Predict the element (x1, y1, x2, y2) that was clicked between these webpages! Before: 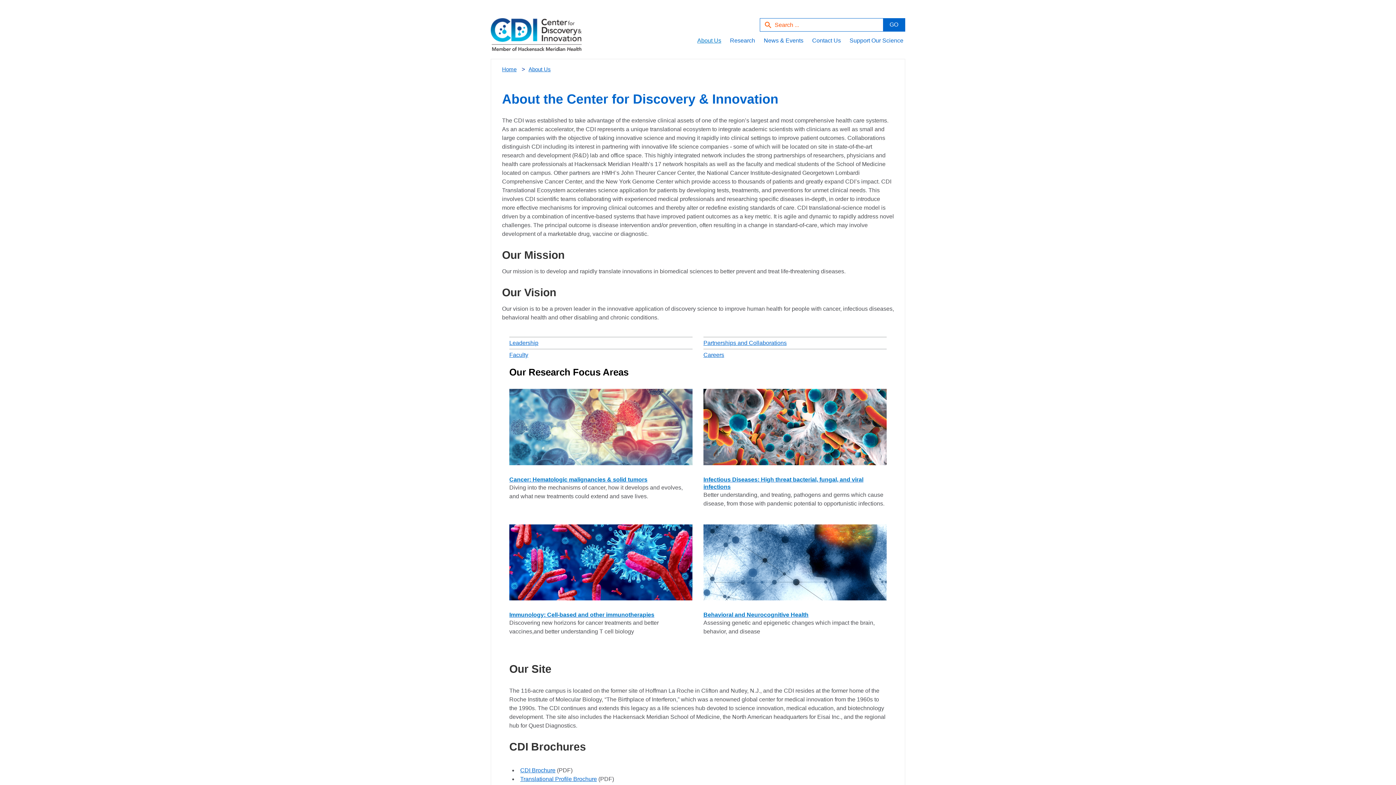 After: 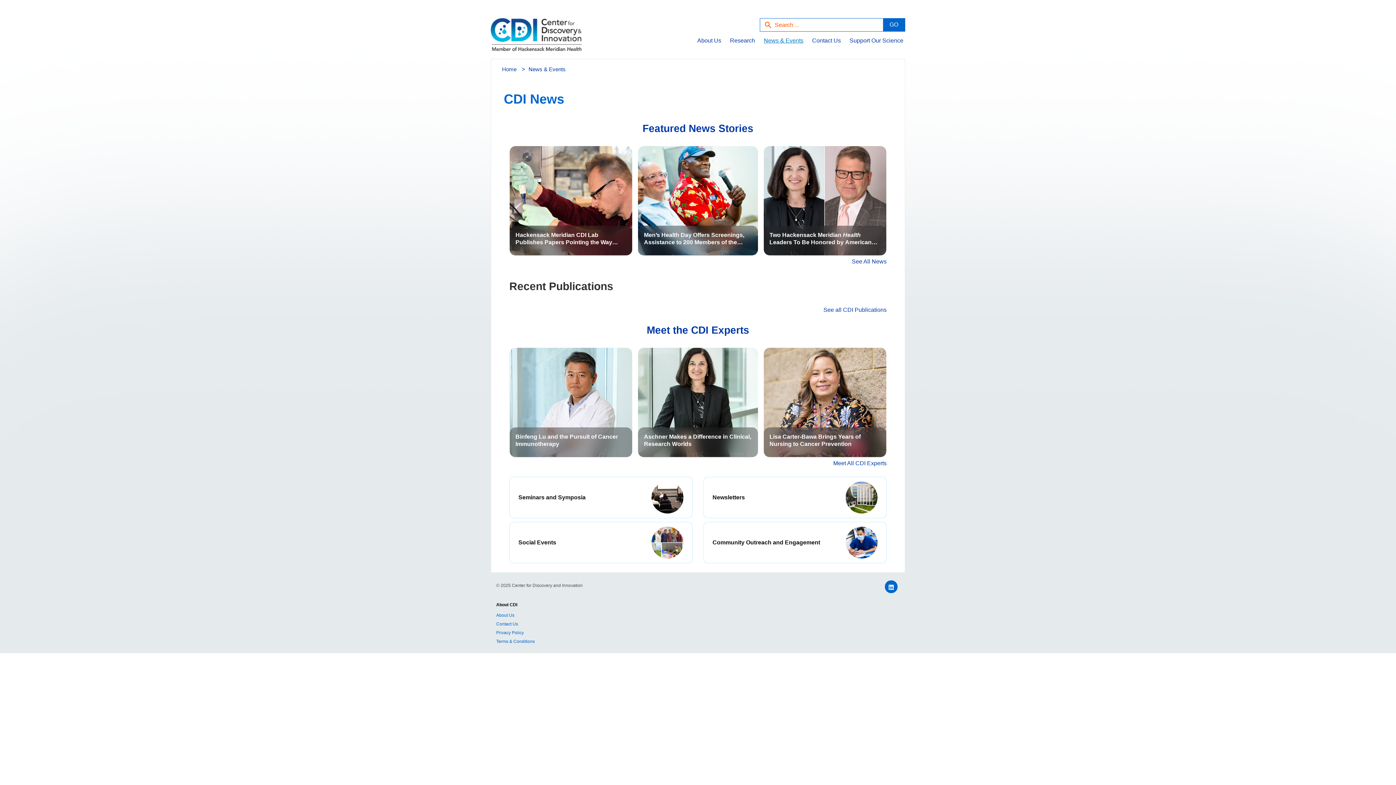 Action: label: News & Events bbox: (764, 35, 809, 46)